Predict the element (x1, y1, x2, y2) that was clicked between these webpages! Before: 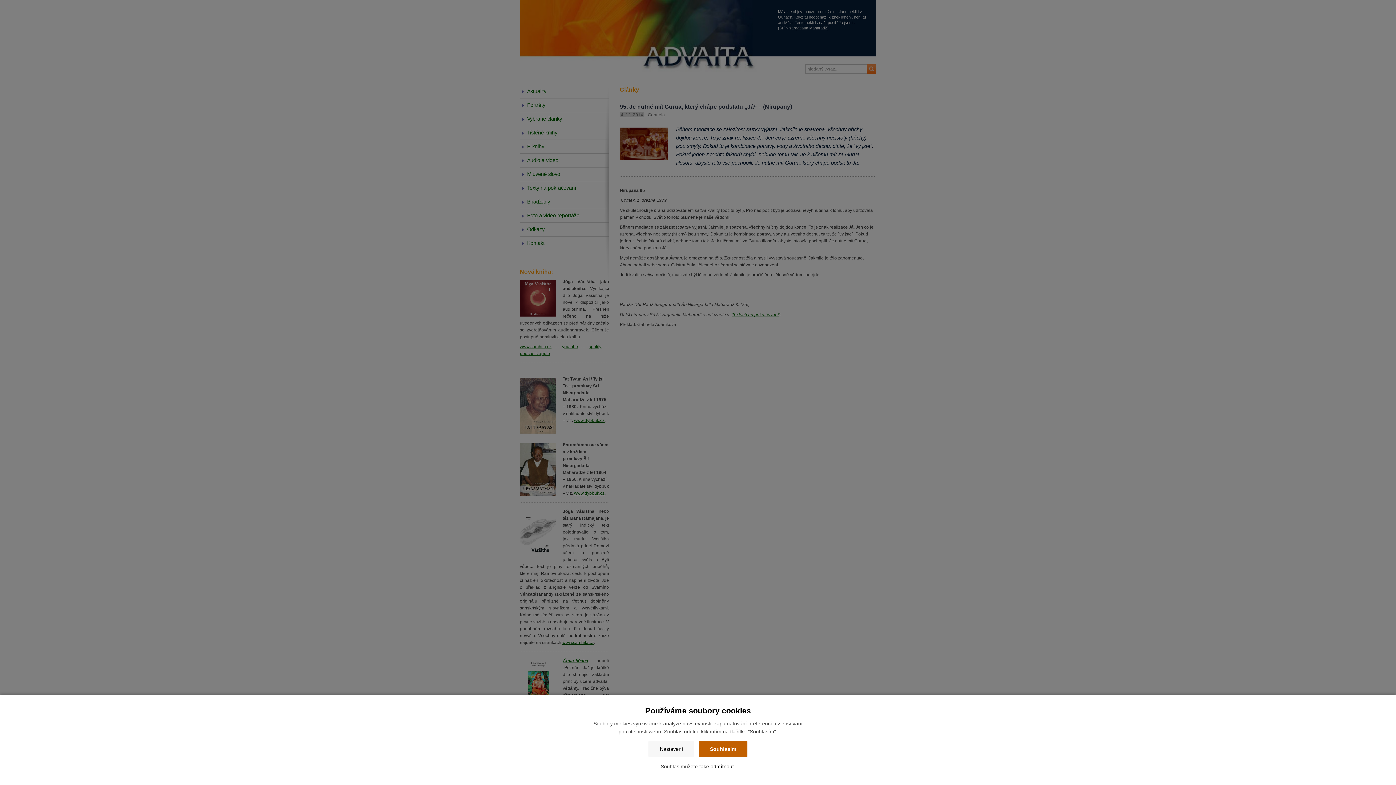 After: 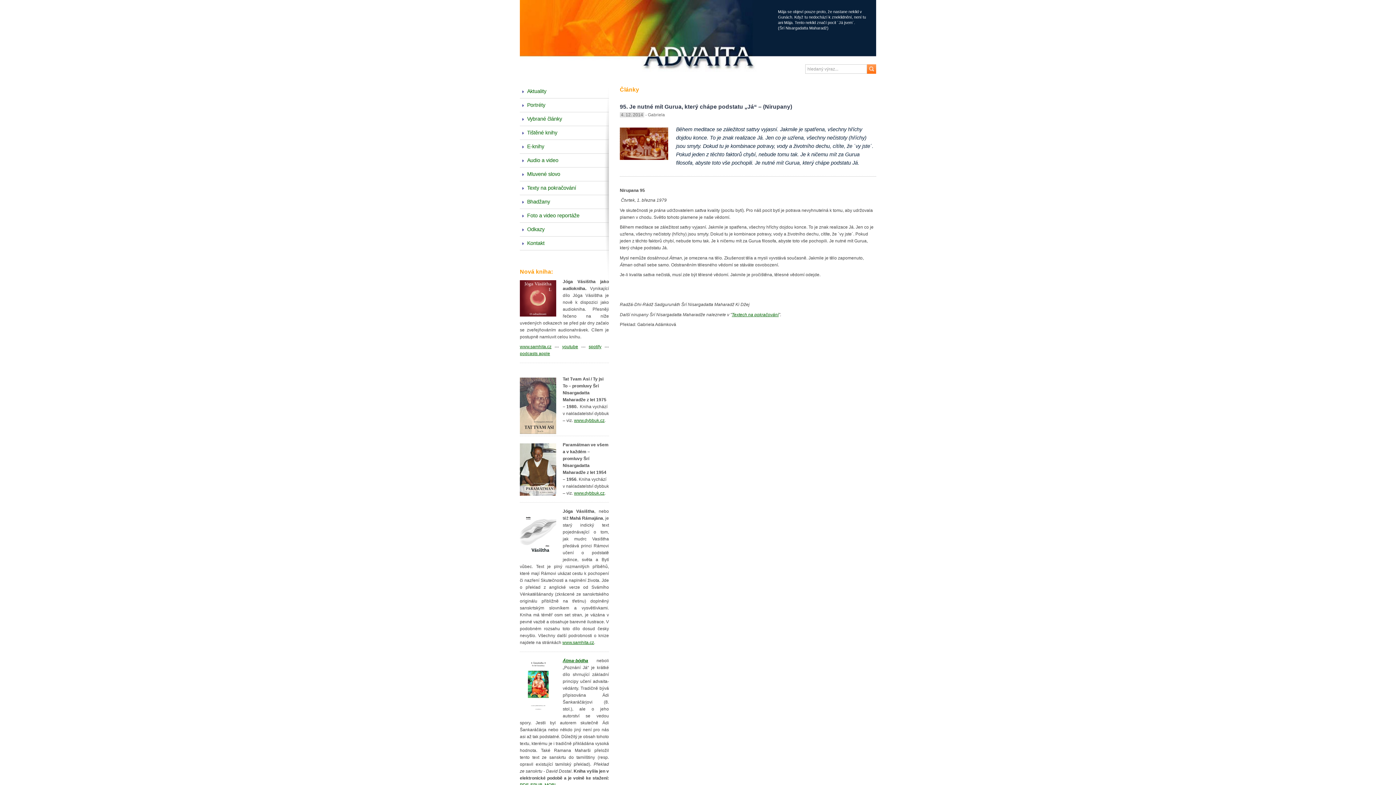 Action: bbox: (710, 764, 734, 769) label: odmítnout